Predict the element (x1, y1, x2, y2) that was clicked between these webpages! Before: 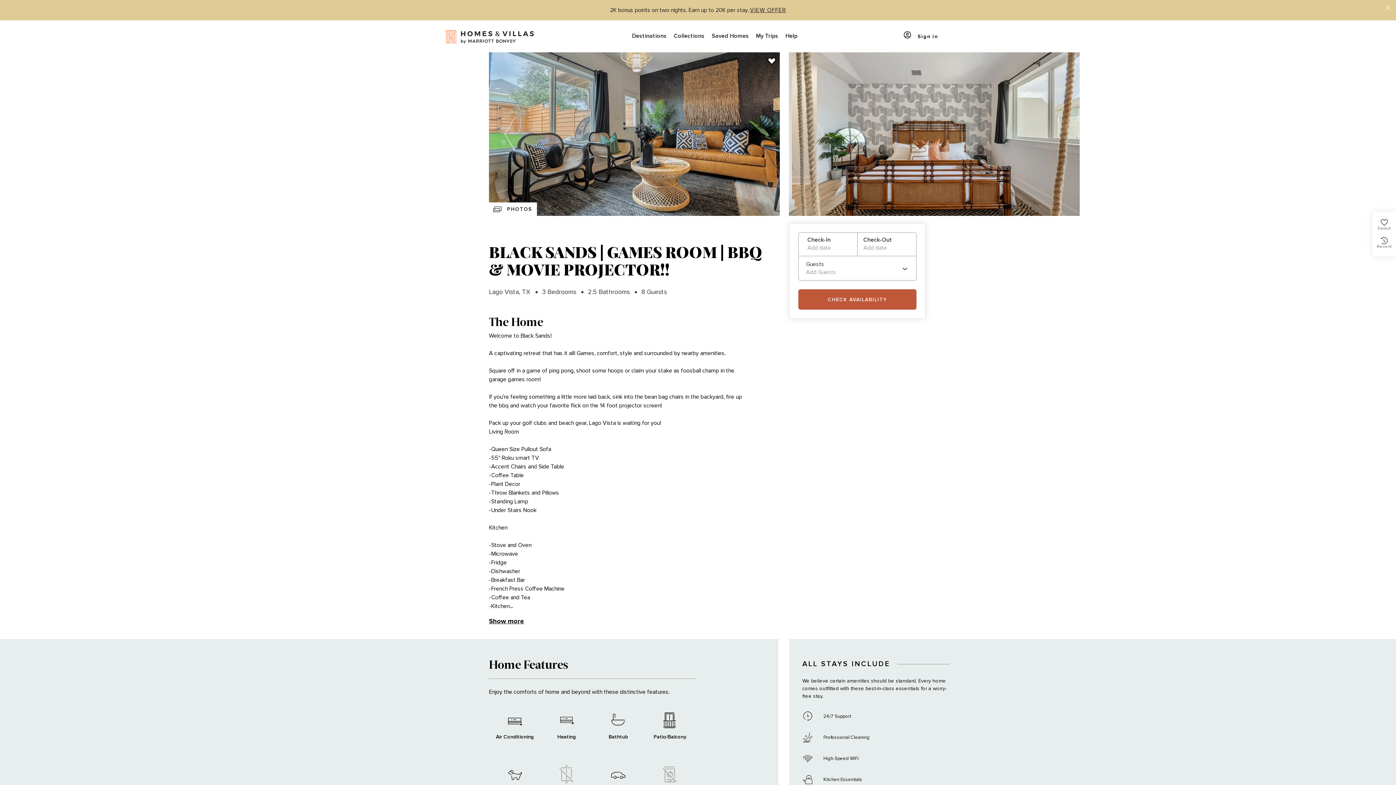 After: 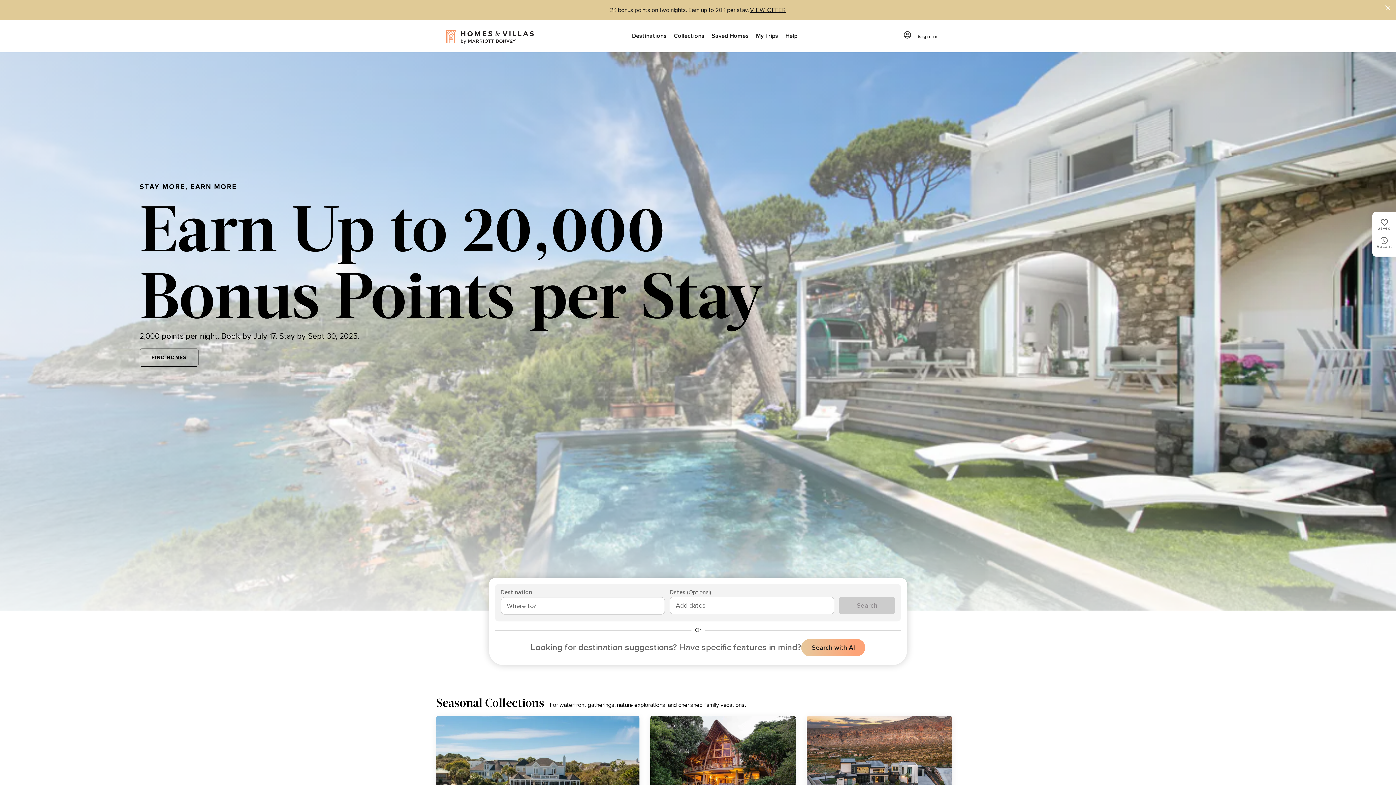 Action: bbox: (446, 20, 533, 52) label: Go to homepage